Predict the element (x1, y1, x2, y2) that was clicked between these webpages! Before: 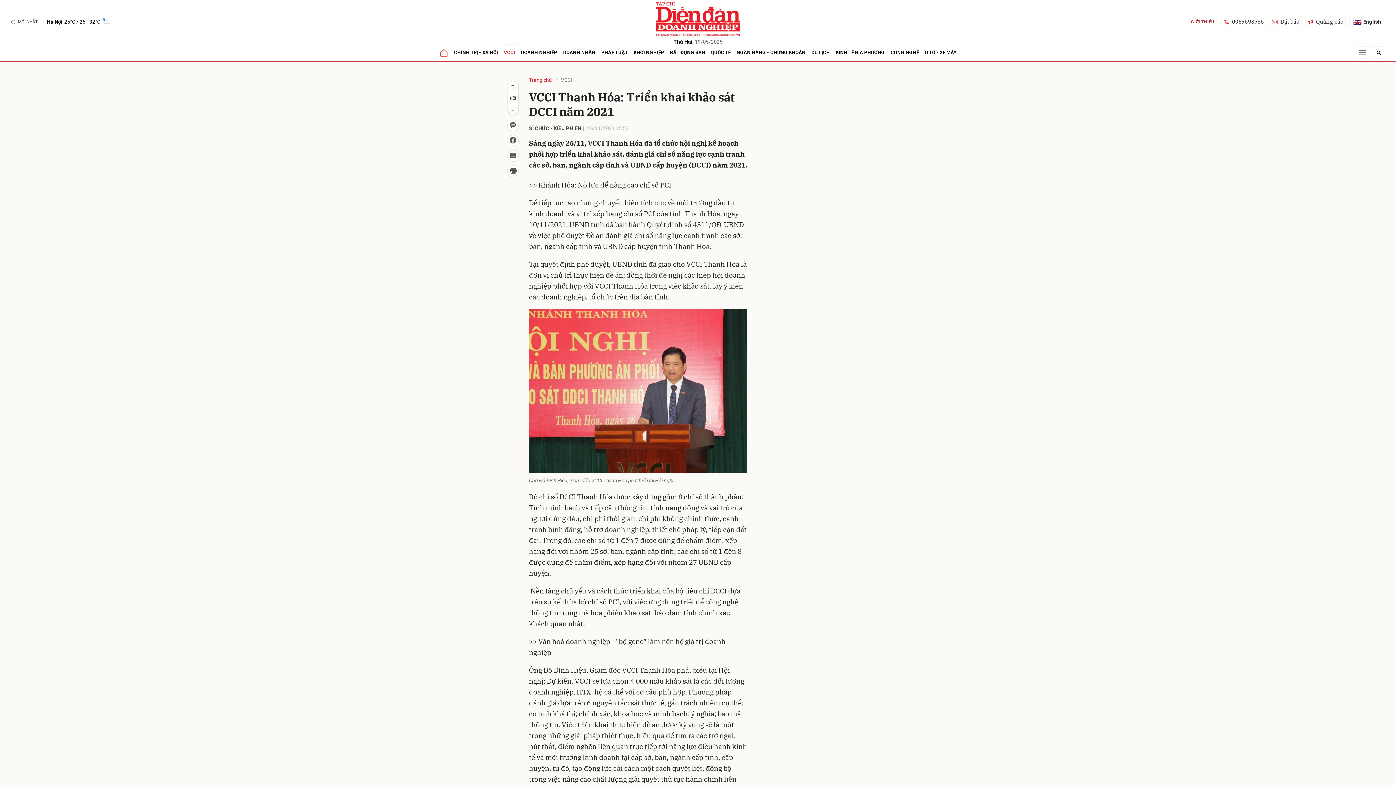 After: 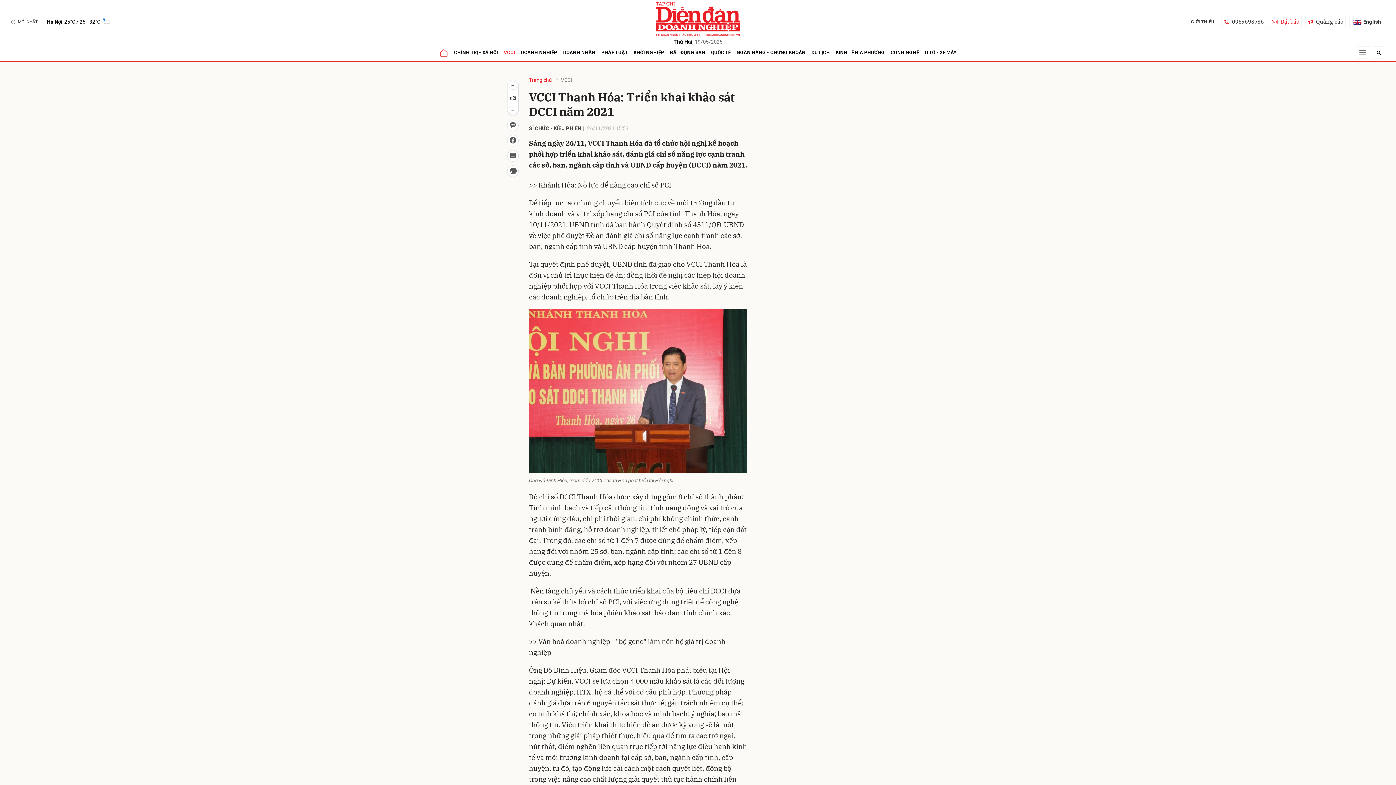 Action: bbox: (1270, 15, 1302, 28) label: Đặt báo